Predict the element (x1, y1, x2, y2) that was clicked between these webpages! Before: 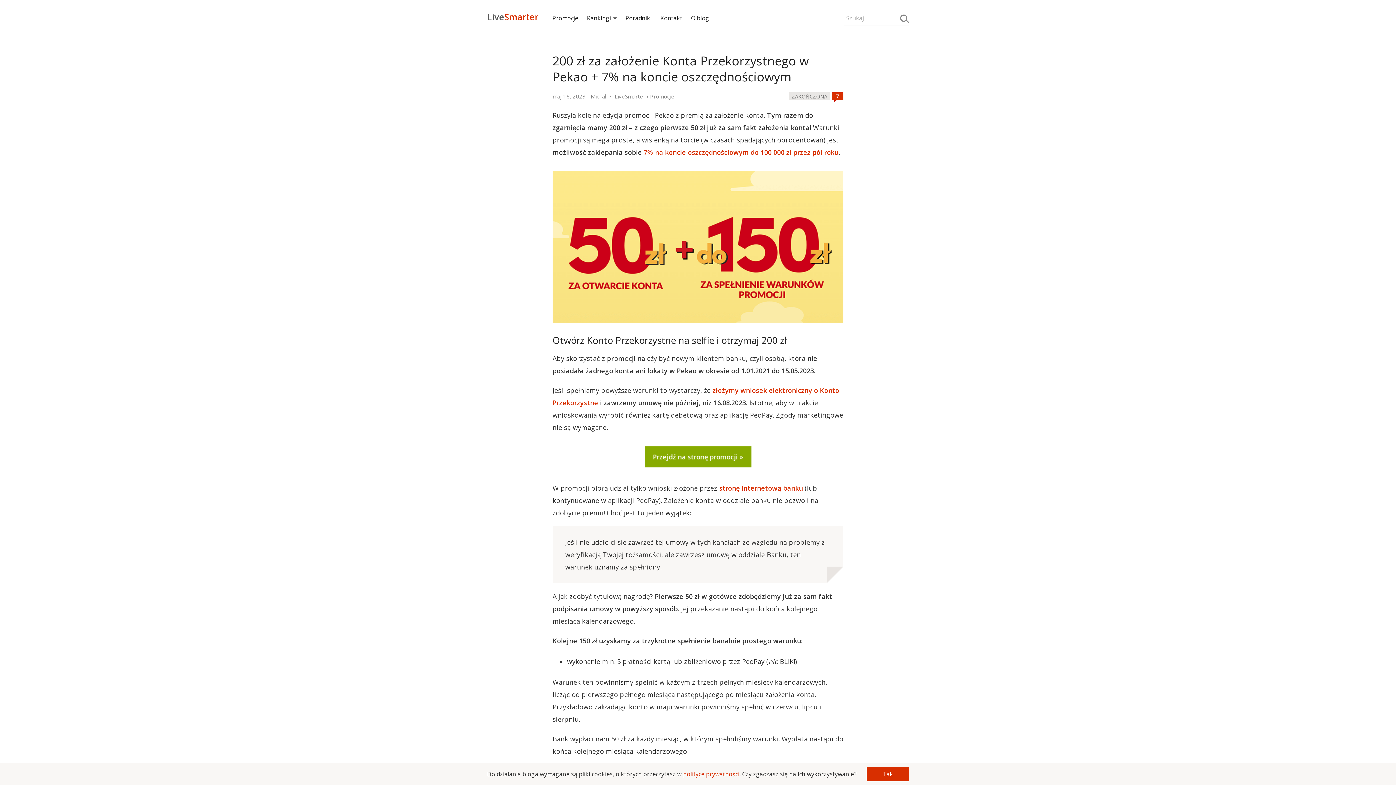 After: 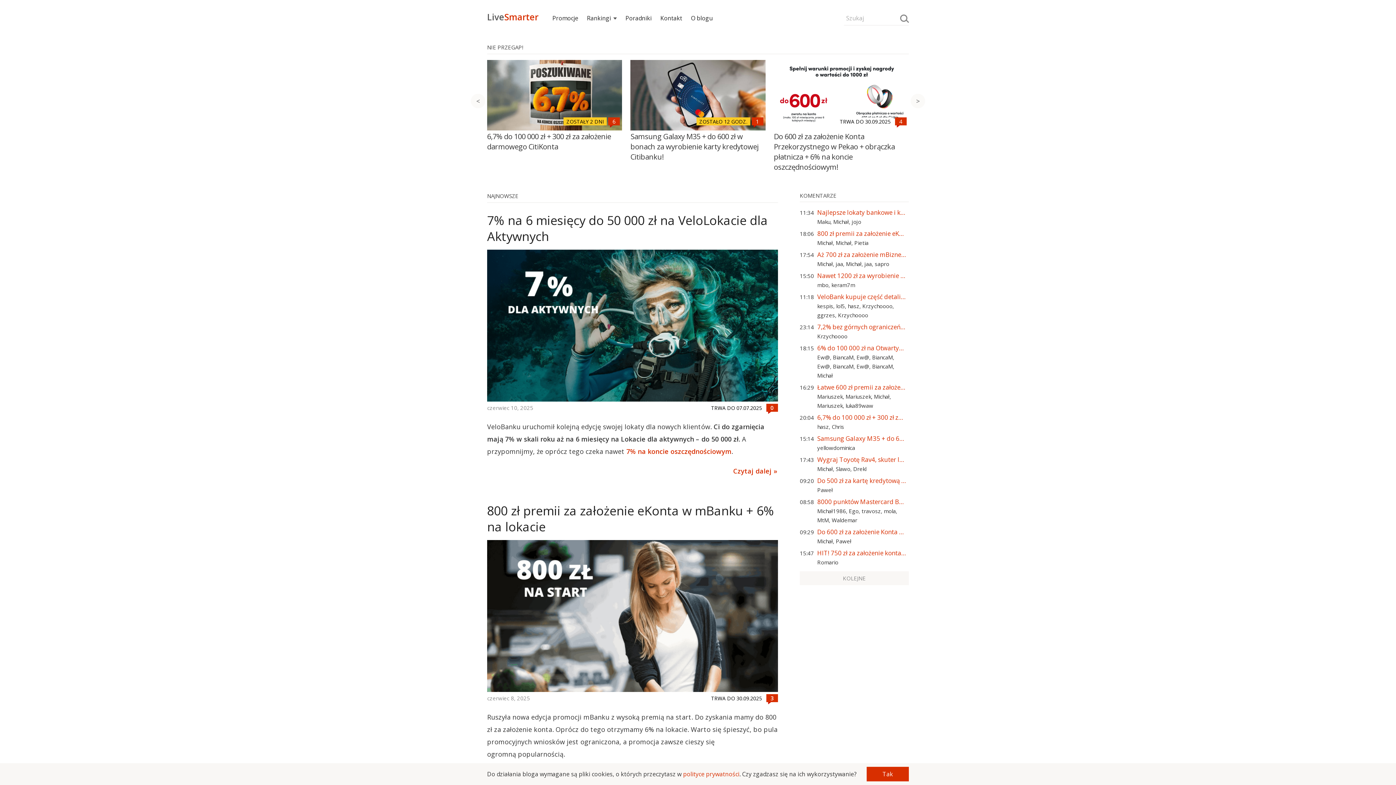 Action: label: LiveSmarter bbox: (487, 10, 538, 23)